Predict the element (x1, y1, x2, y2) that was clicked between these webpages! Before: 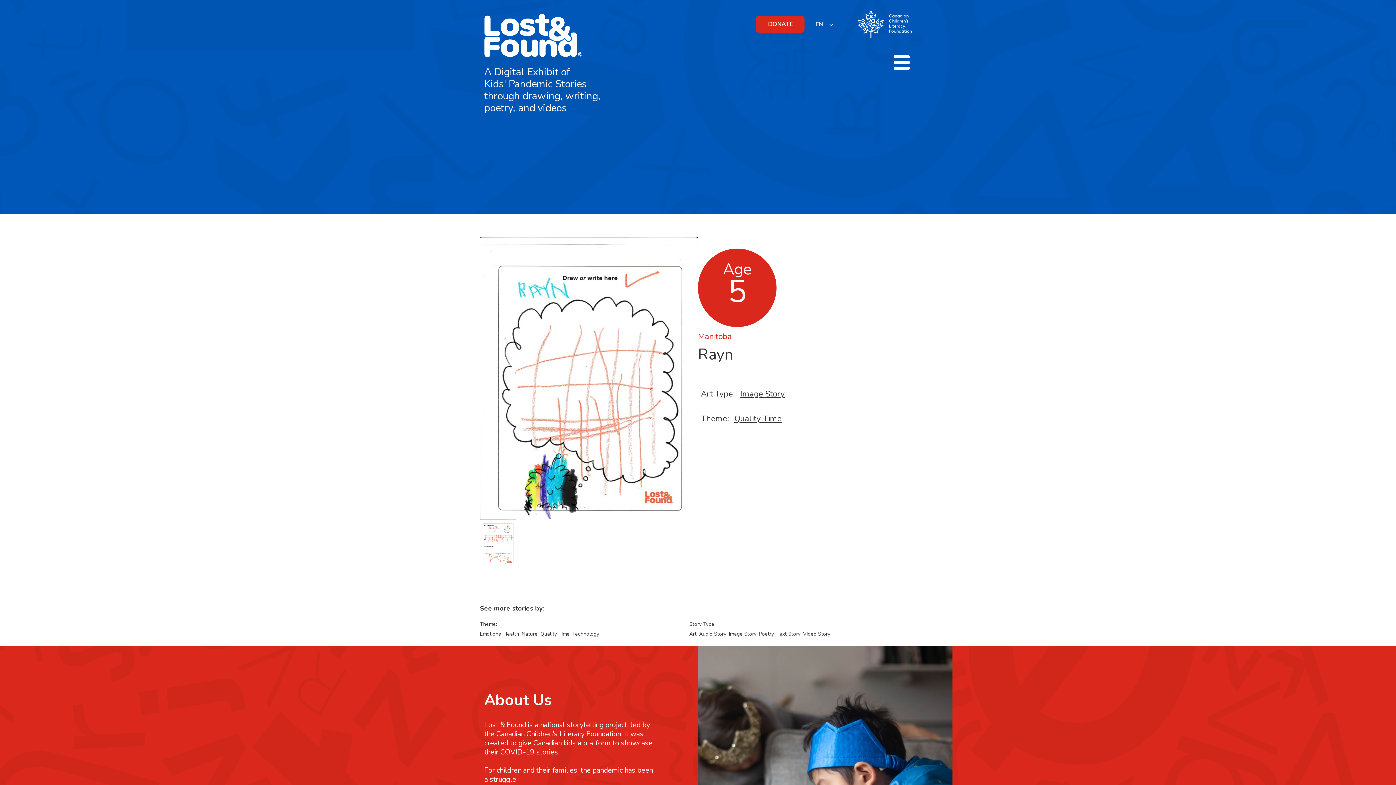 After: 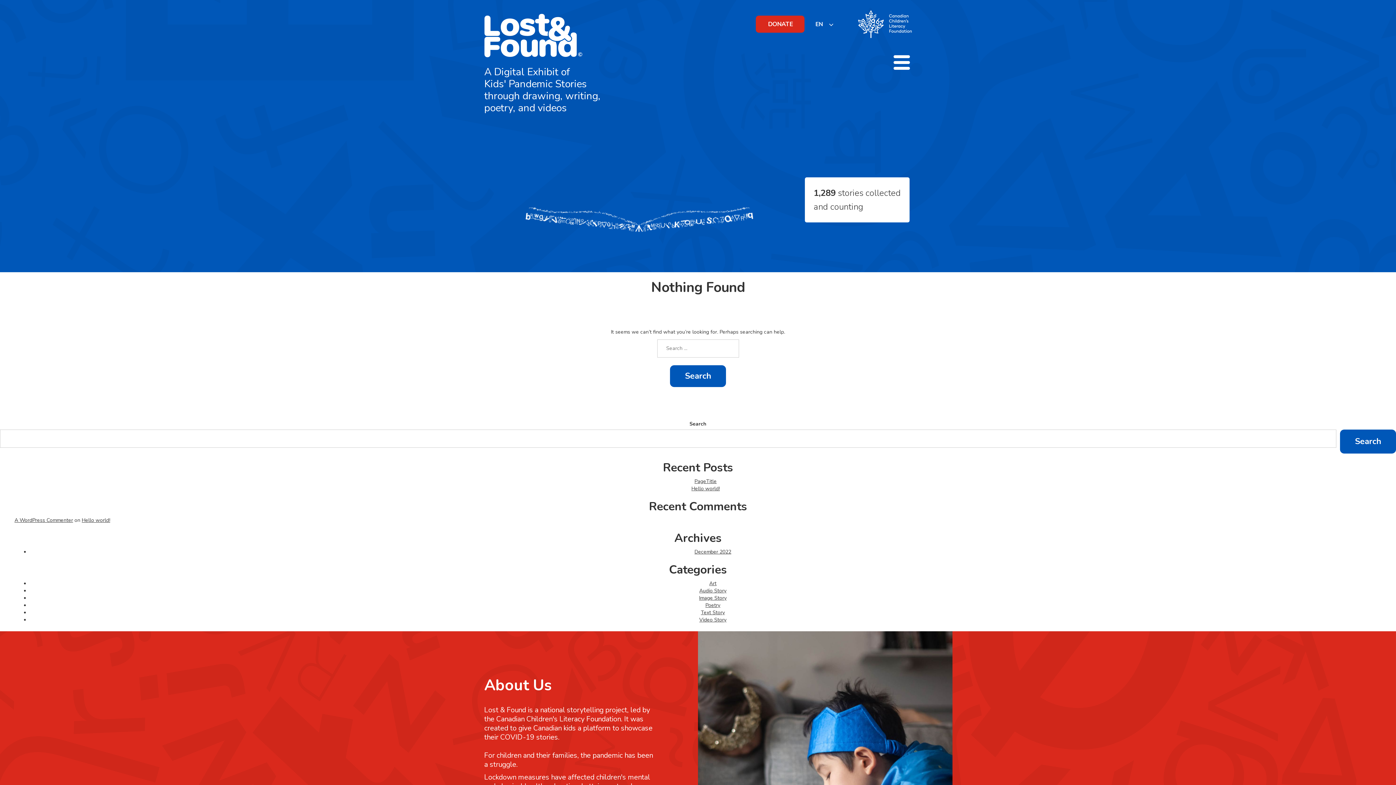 Action: bbox: (503, 630, 519, 638) label: Health